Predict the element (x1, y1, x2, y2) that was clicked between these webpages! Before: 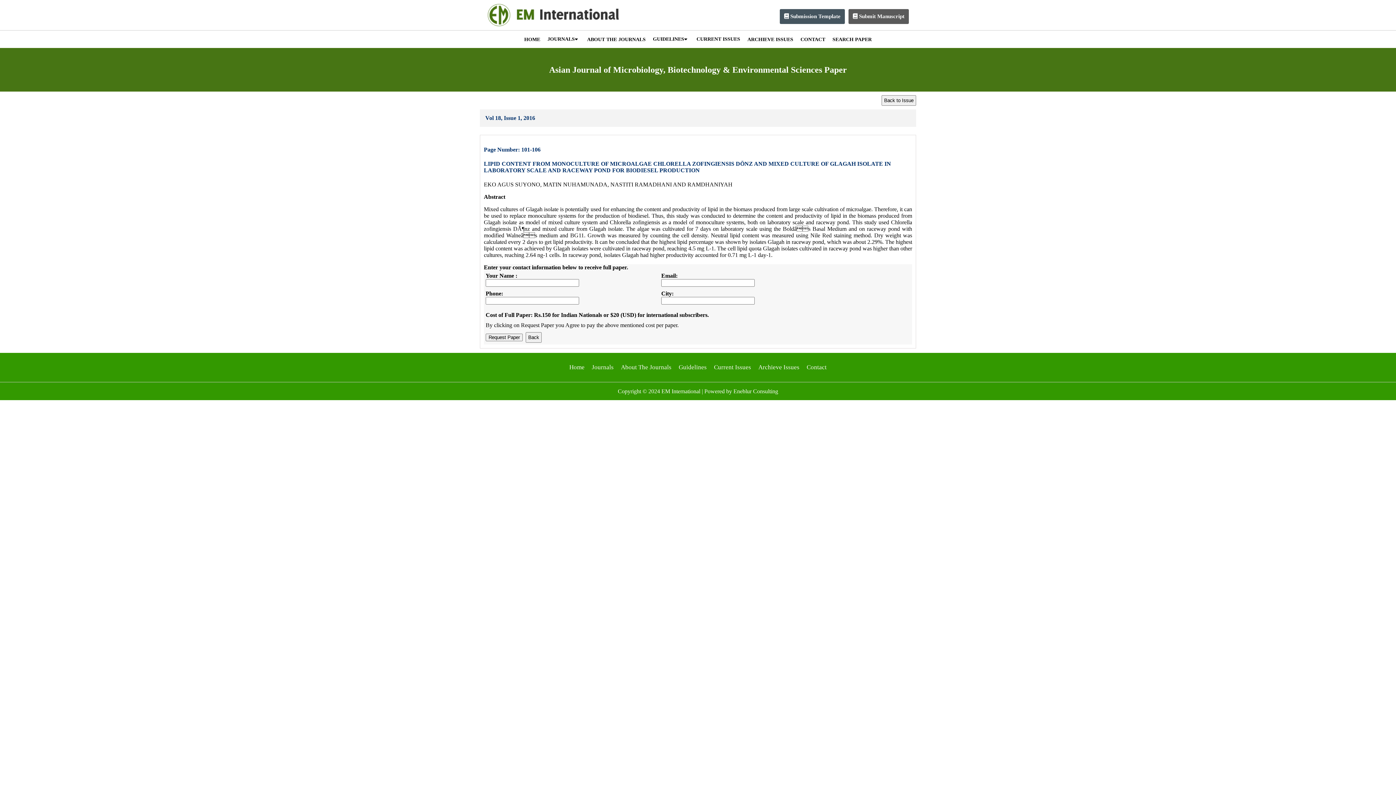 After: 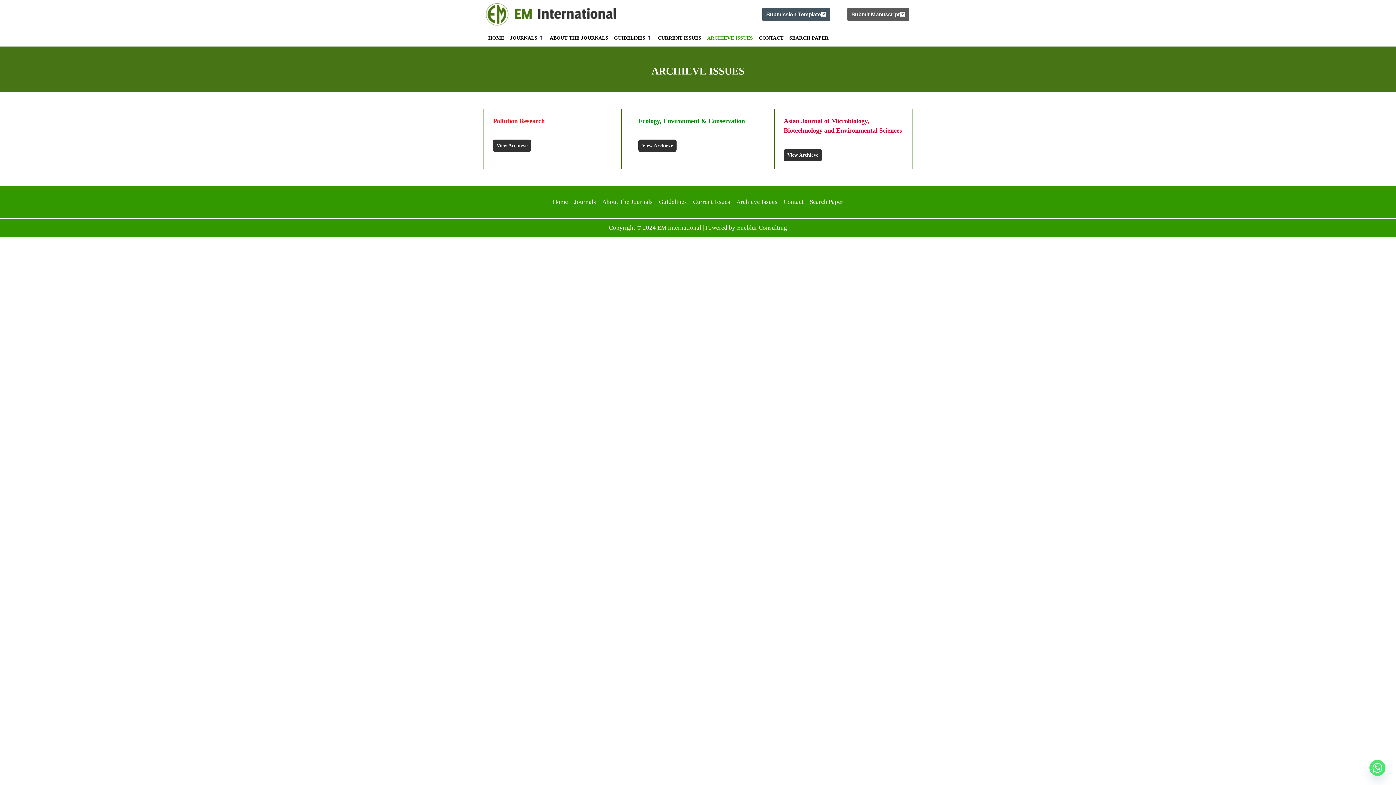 Action: label: Archieve Issues bbox: (758, 364, 799, 371)